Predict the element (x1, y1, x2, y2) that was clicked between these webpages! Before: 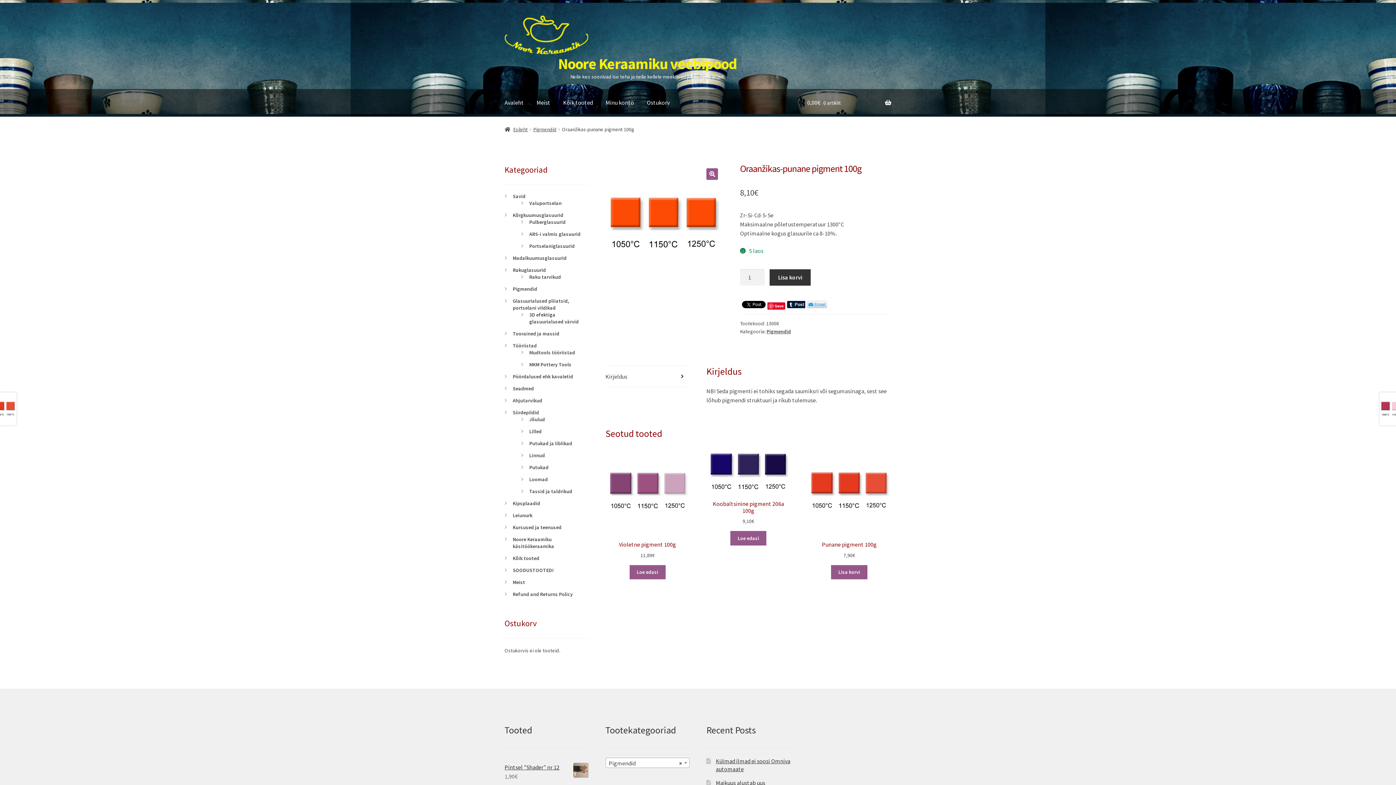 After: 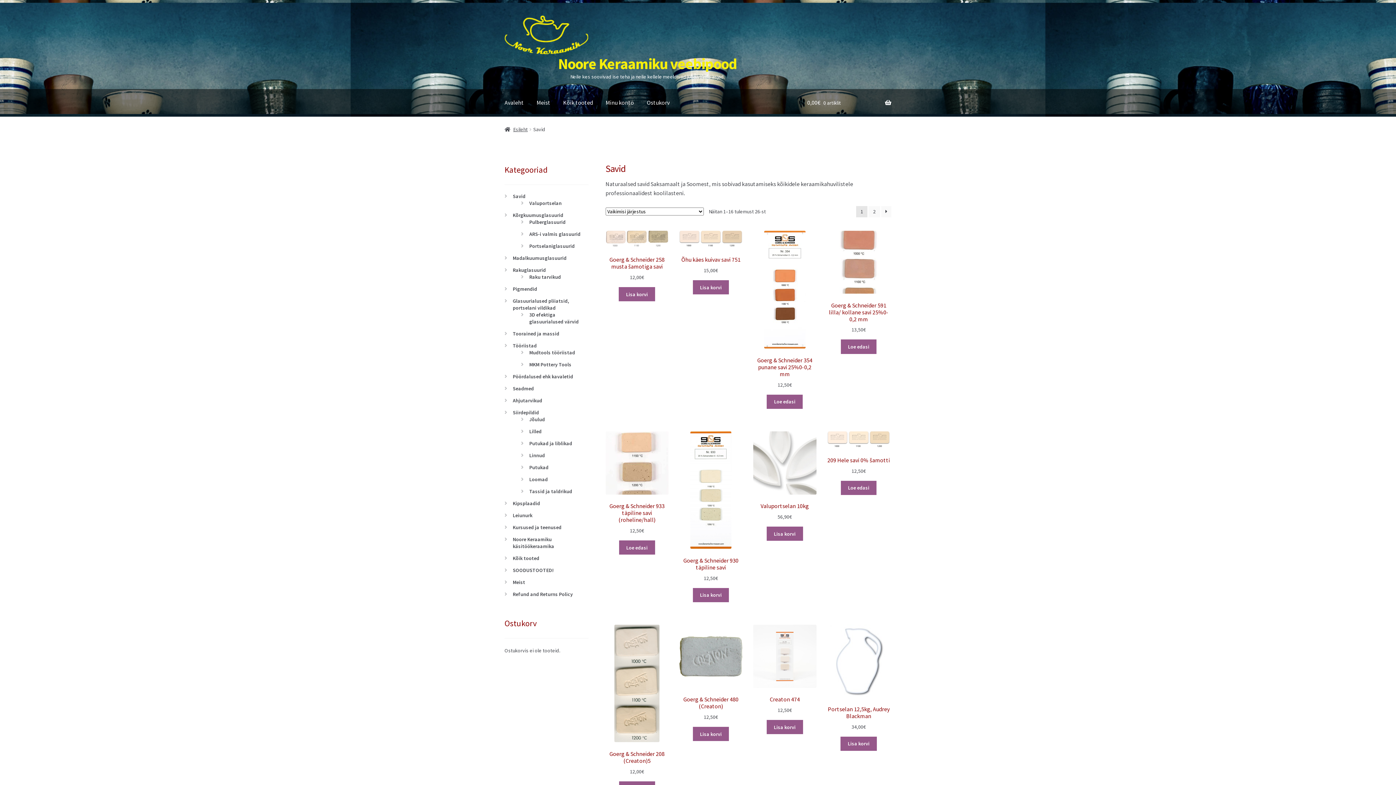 Action: bbox: (512, 193, 525, 199) label: Savid